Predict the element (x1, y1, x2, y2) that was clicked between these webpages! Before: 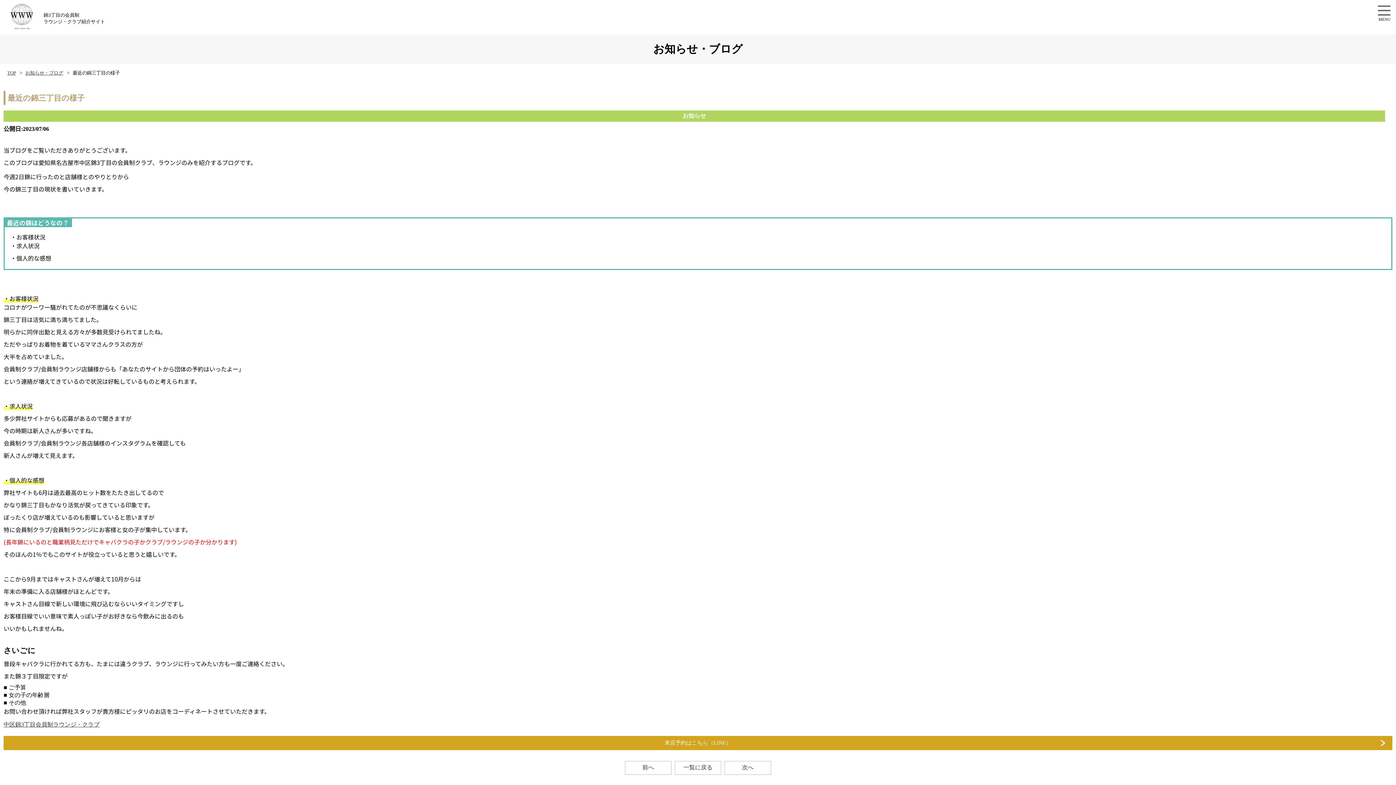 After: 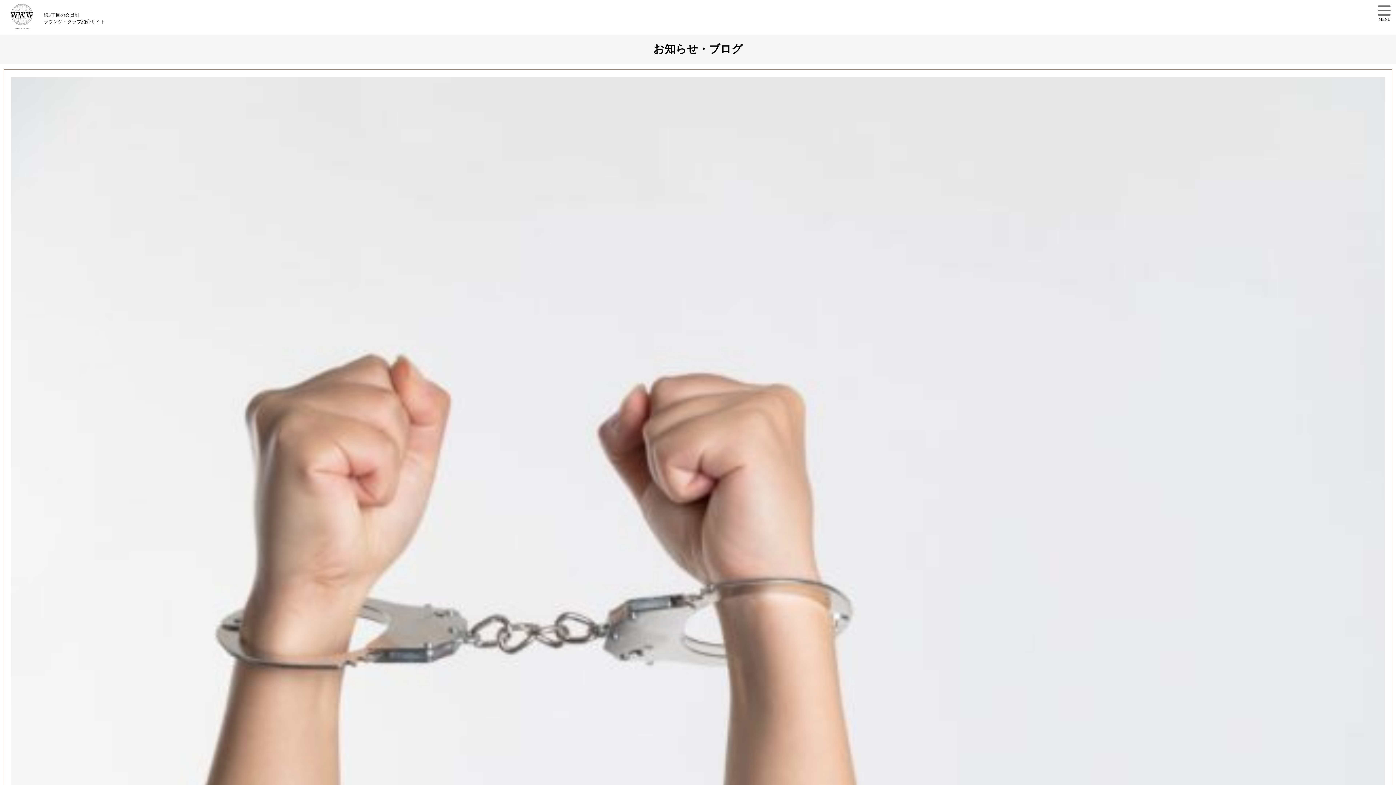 Action: bbox: (674, 761, 721, 775) label: 一覧に戻る